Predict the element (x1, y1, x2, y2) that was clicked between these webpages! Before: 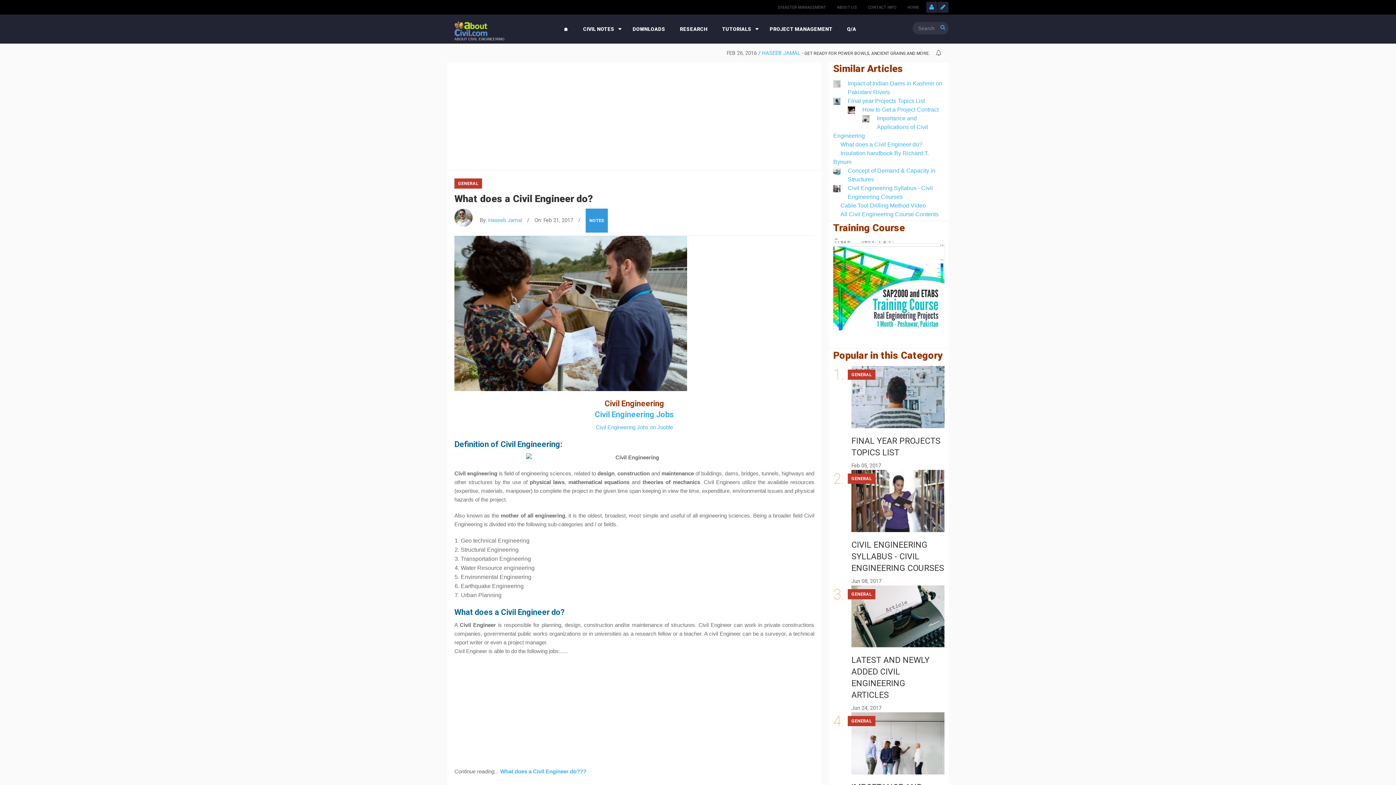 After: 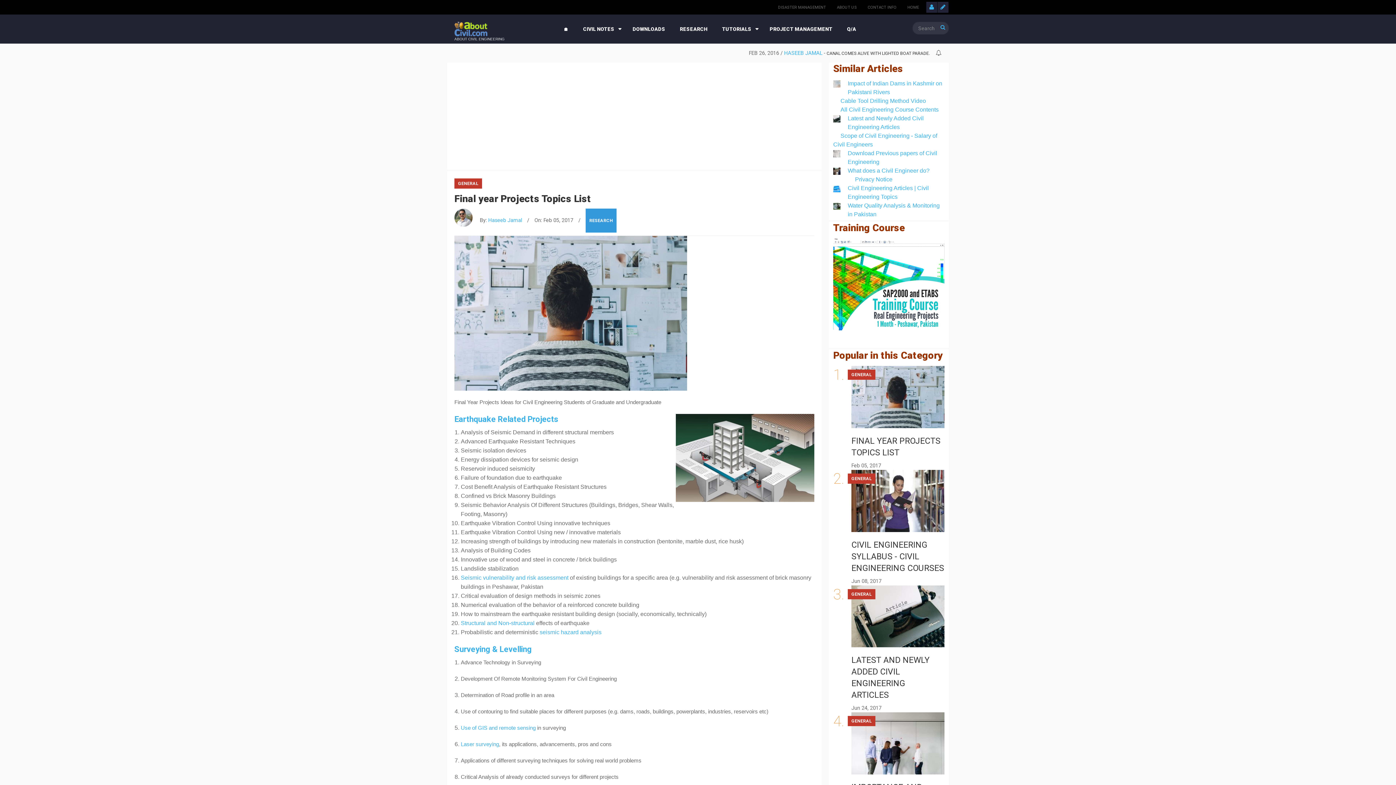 Action: label: Final year Projects Topics List bbox: (848, 97, 925, 104)